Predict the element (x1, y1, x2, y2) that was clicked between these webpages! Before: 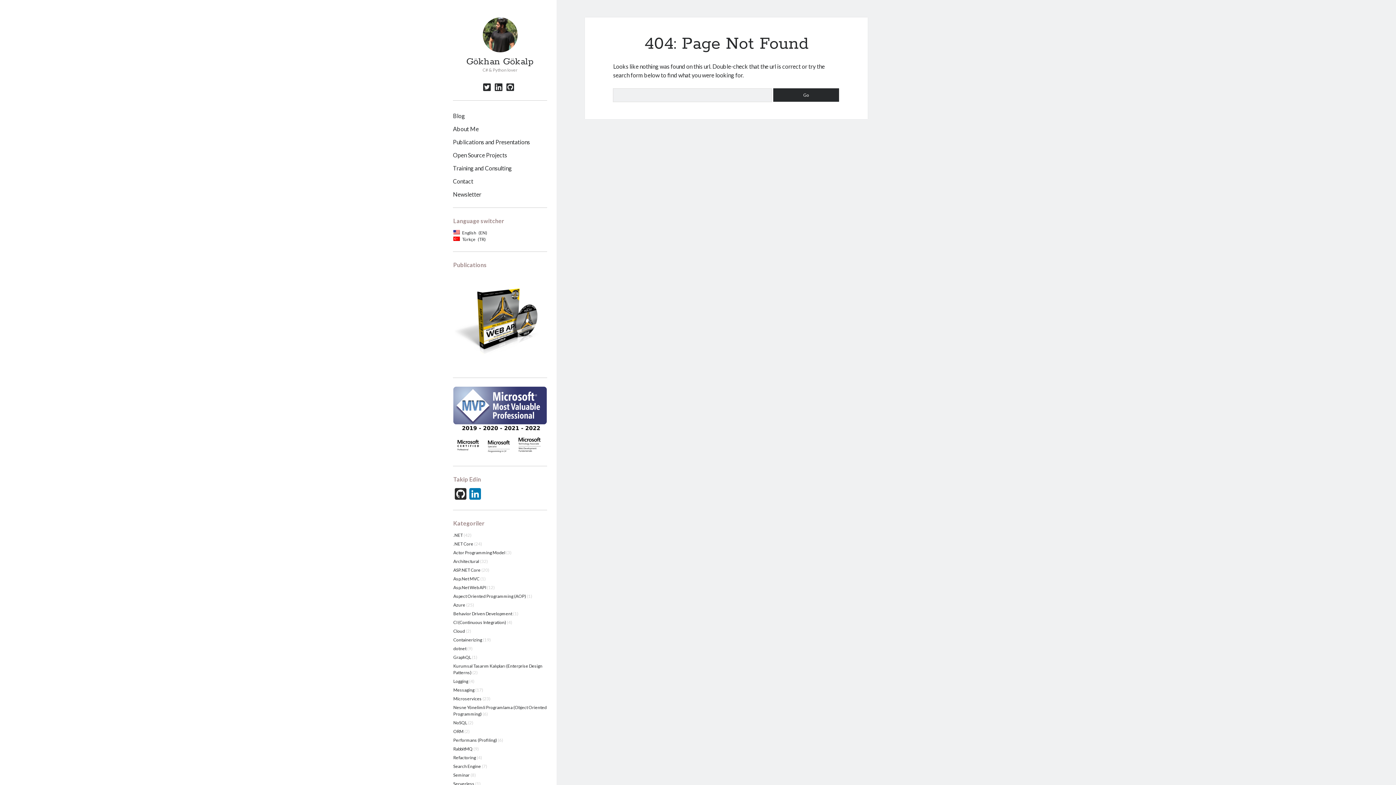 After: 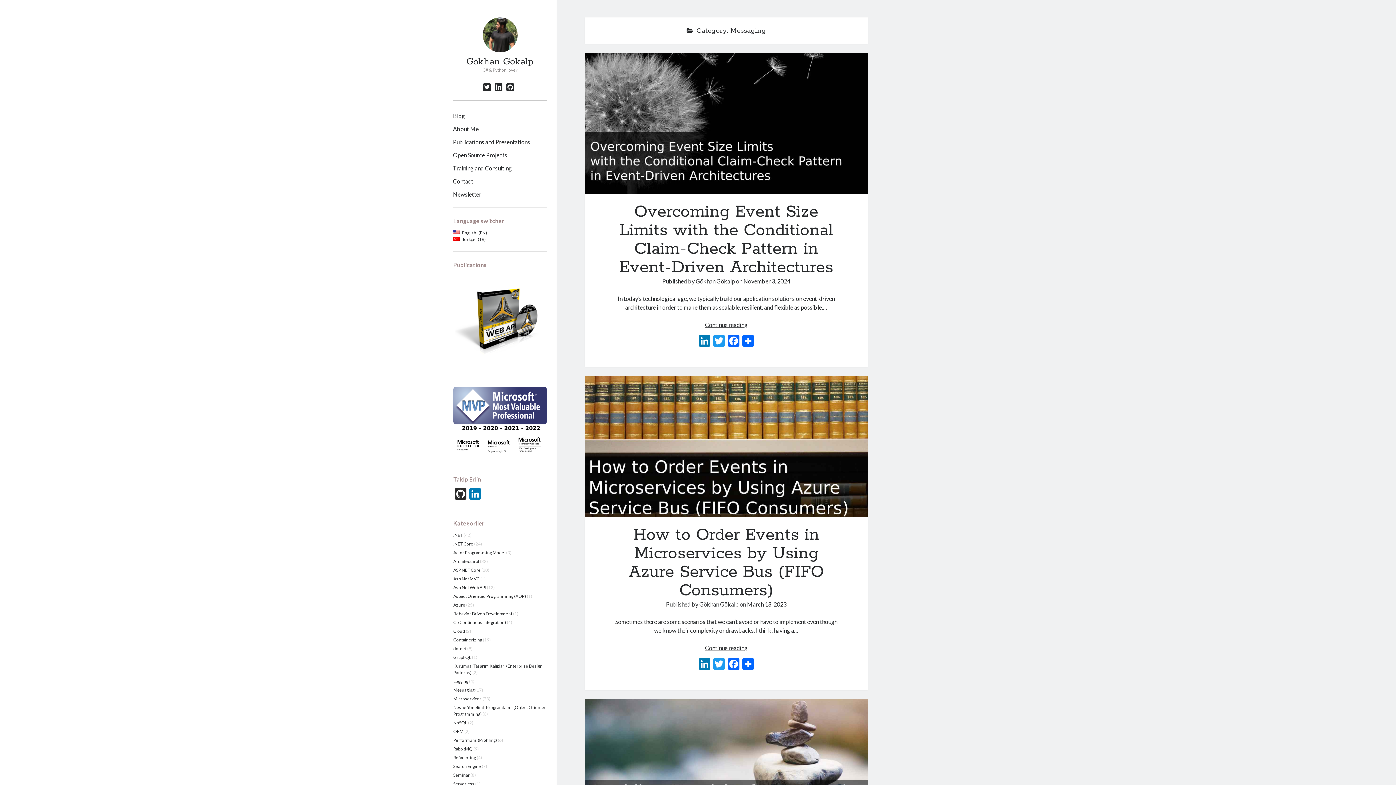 Action: bbox: (453, 687, 474, 692) label: Messaging